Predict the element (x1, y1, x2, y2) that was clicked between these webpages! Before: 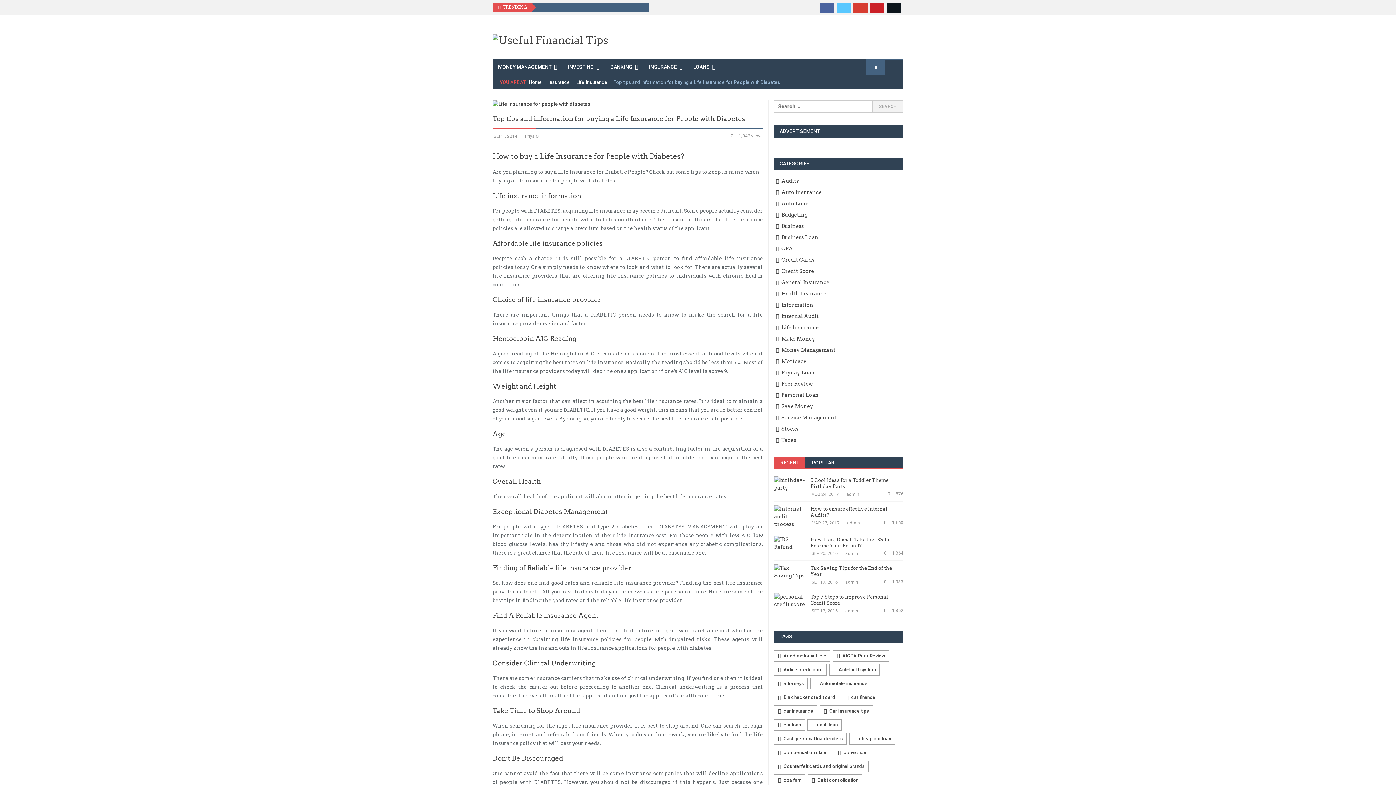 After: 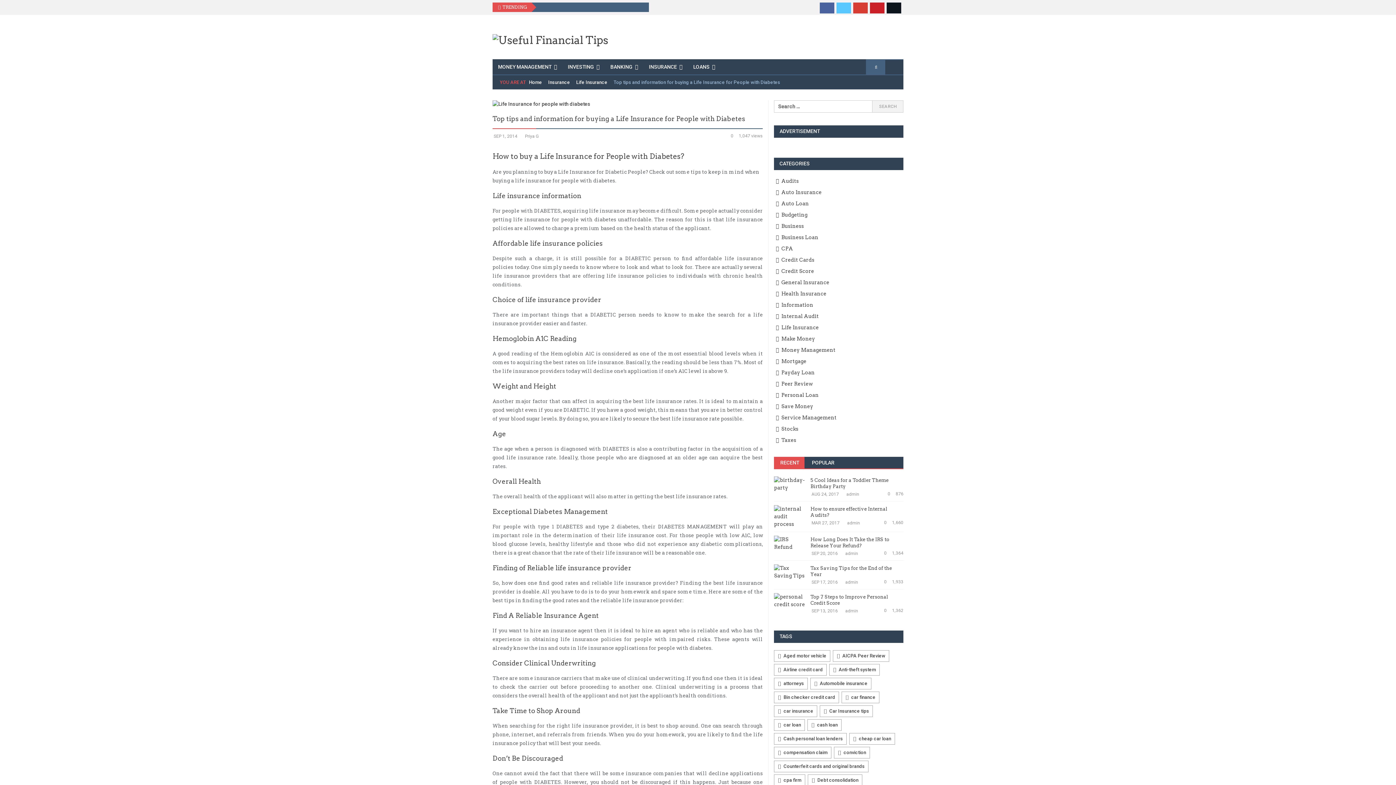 Action: label: POPULAR bbox: (805, 457, 840, 468)